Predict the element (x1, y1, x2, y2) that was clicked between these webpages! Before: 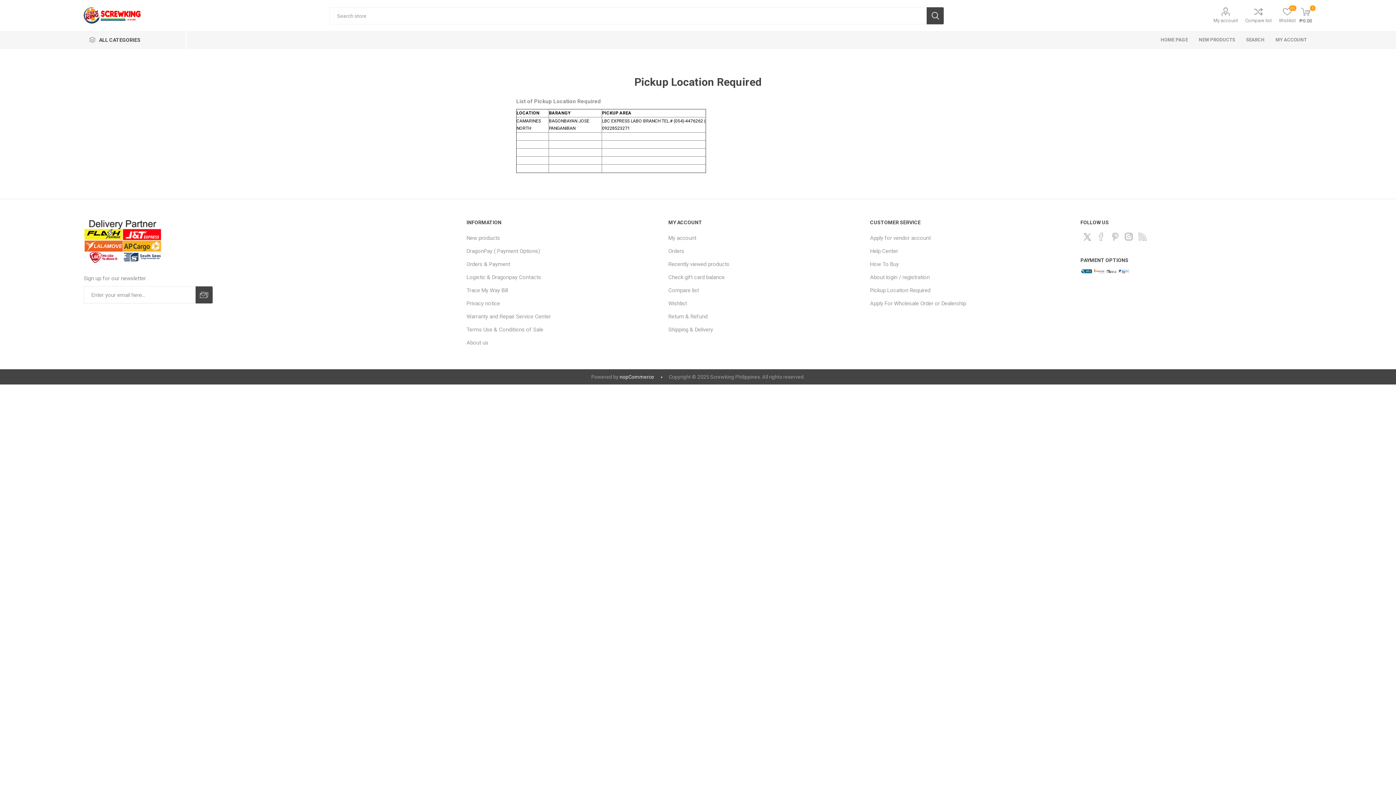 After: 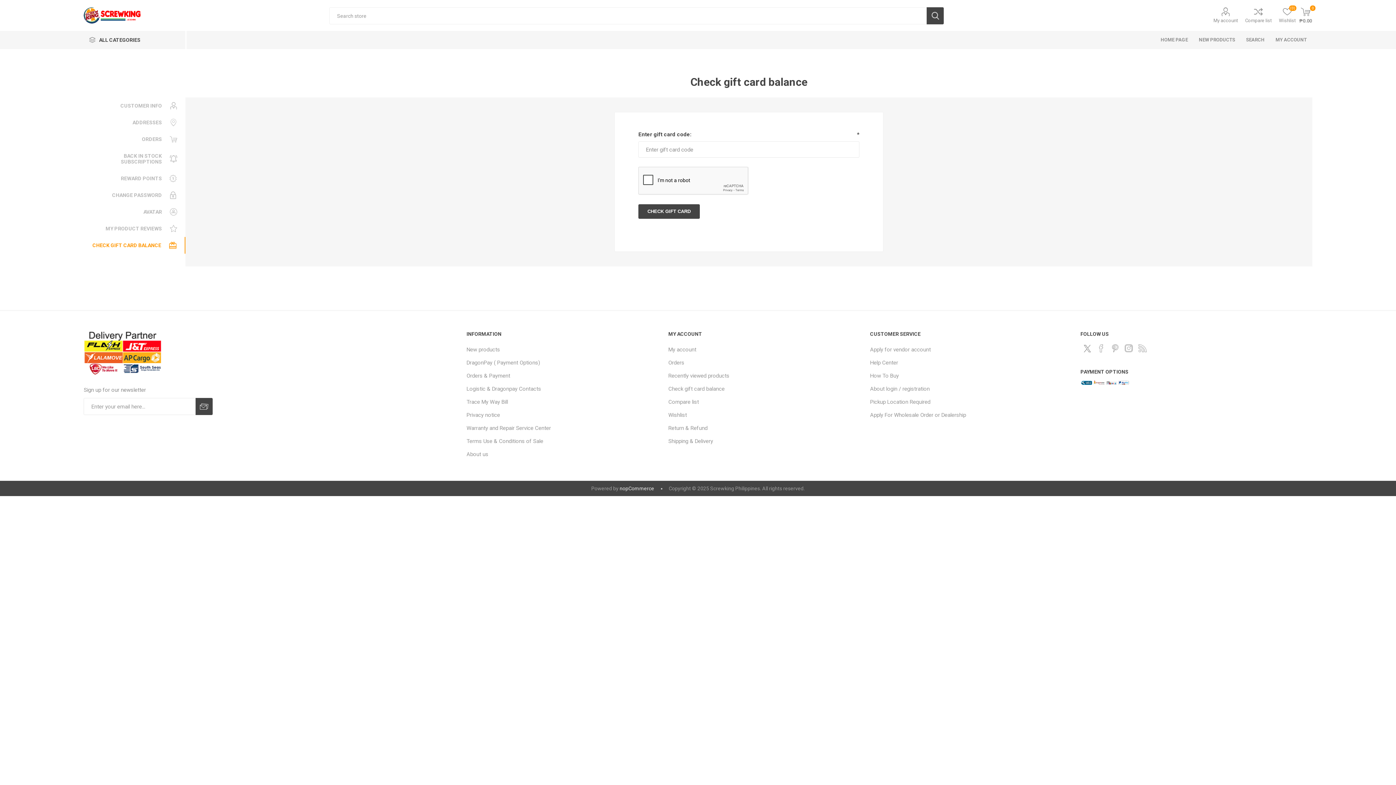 Action: bbox: (668, 274, 724, 280) label: Check gift card balance